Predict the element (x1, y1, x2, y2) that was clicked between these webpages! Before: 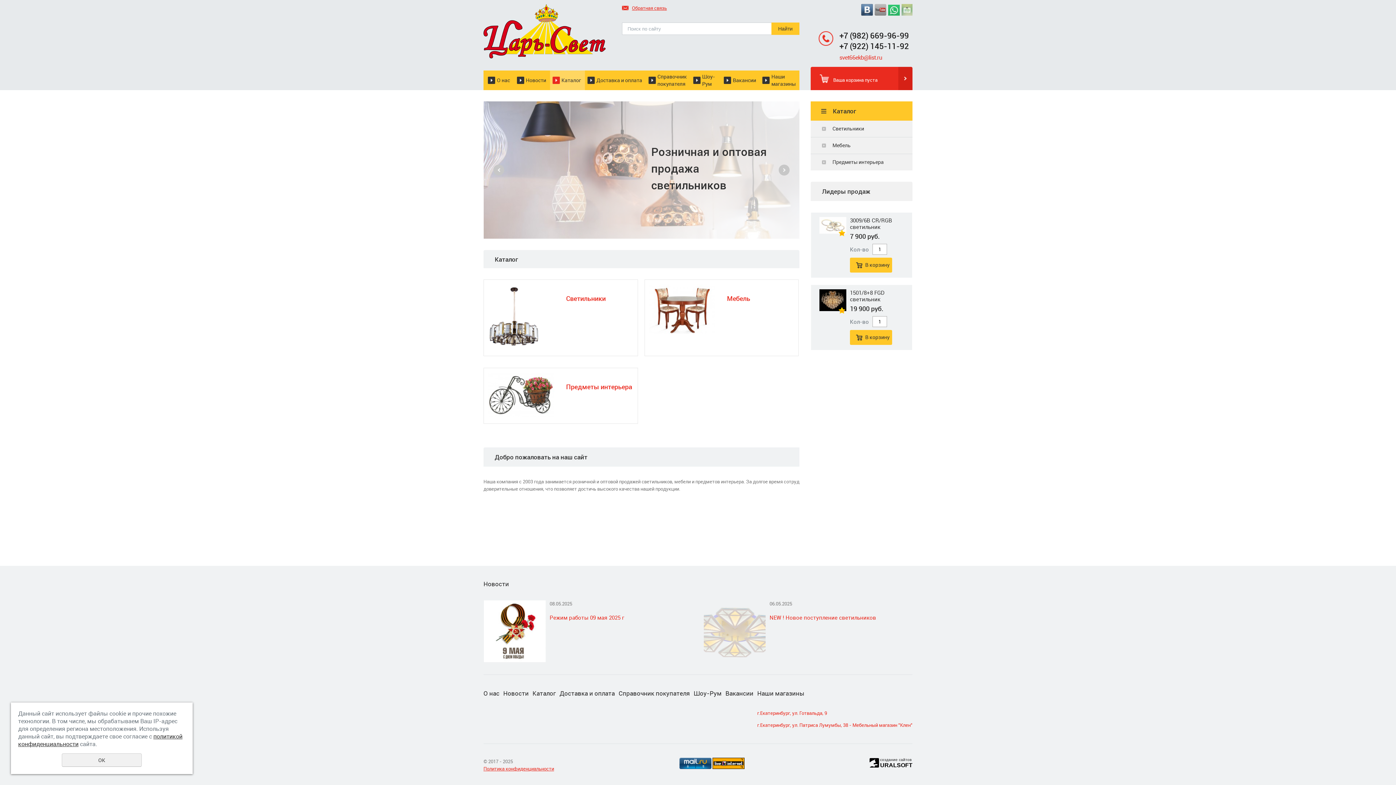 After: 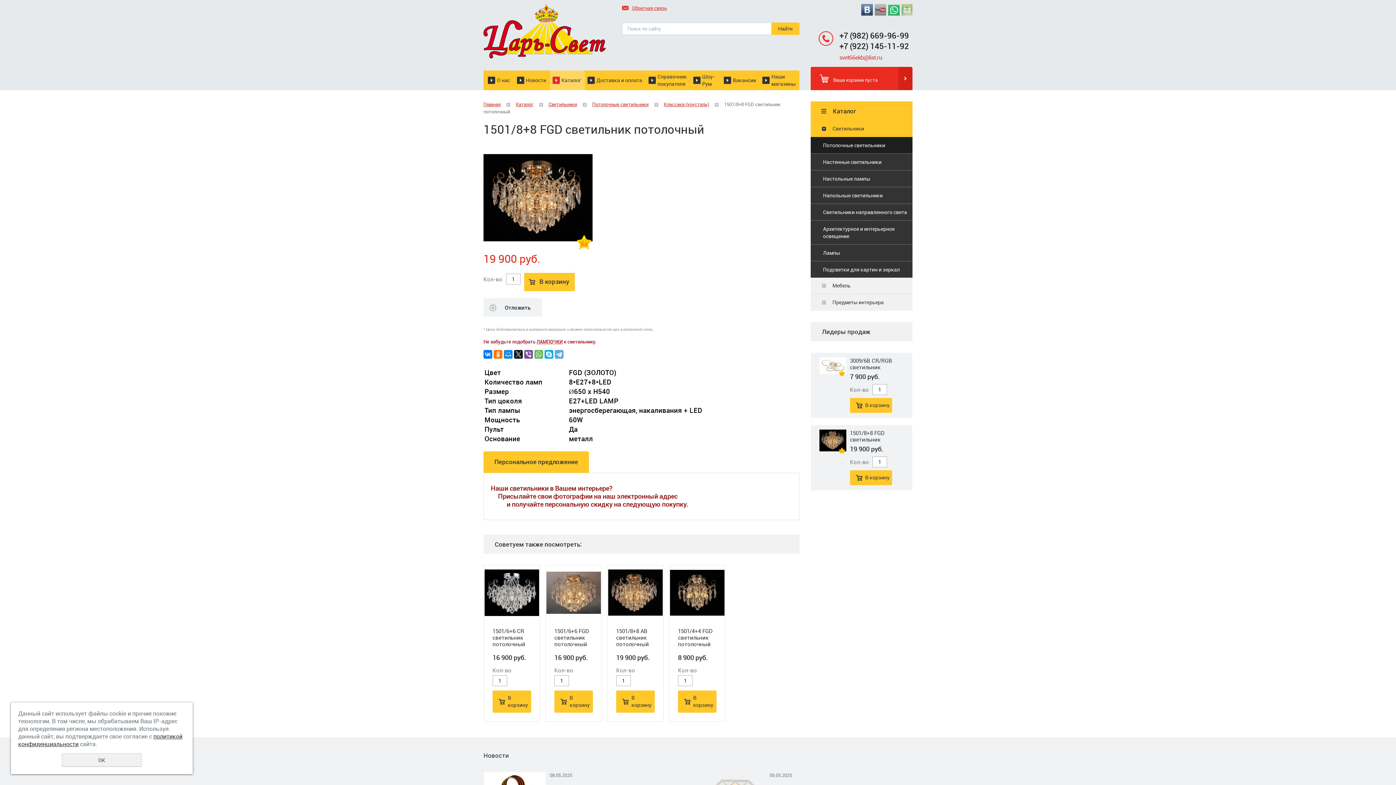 Action: bbox: (850, 289, 904, 302) label: 1501/8+8 FGD светильник потолочный